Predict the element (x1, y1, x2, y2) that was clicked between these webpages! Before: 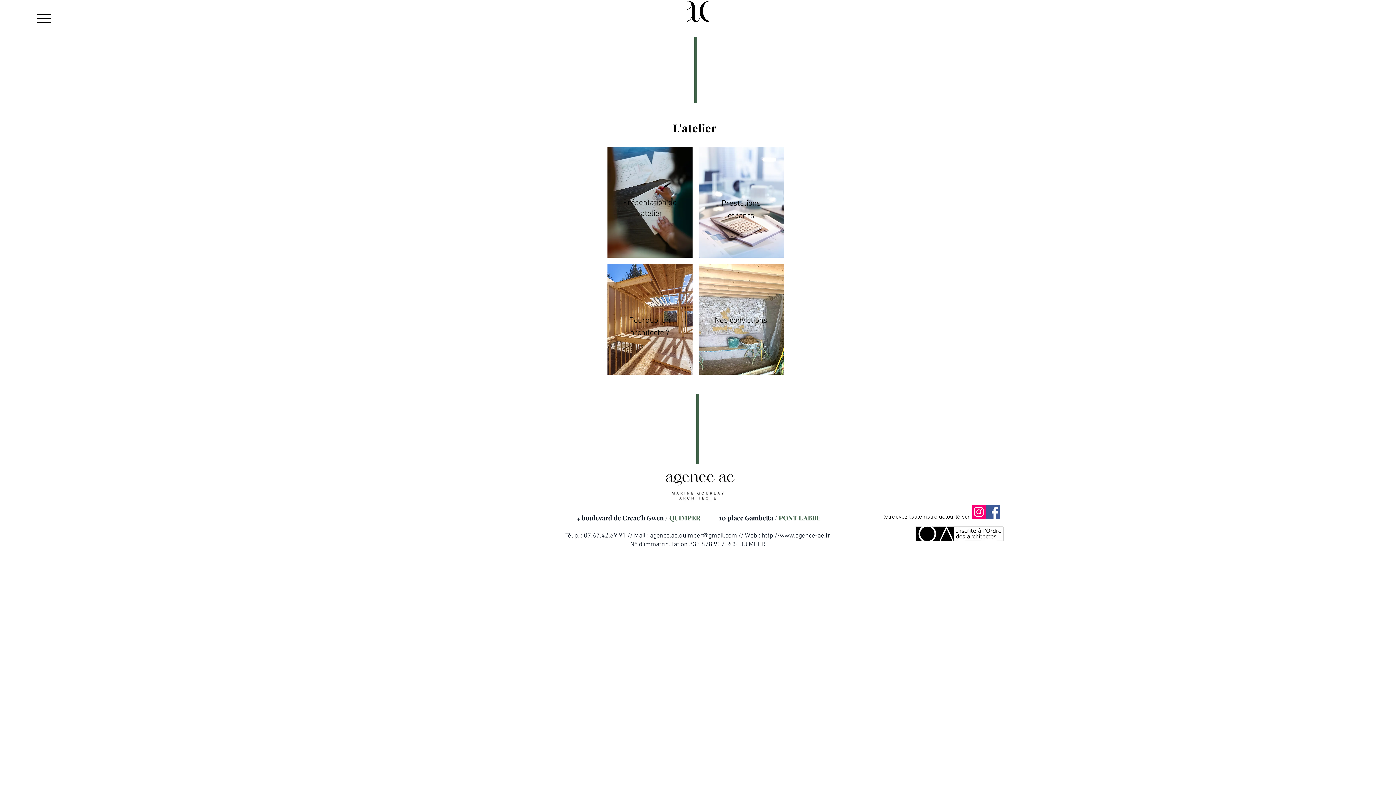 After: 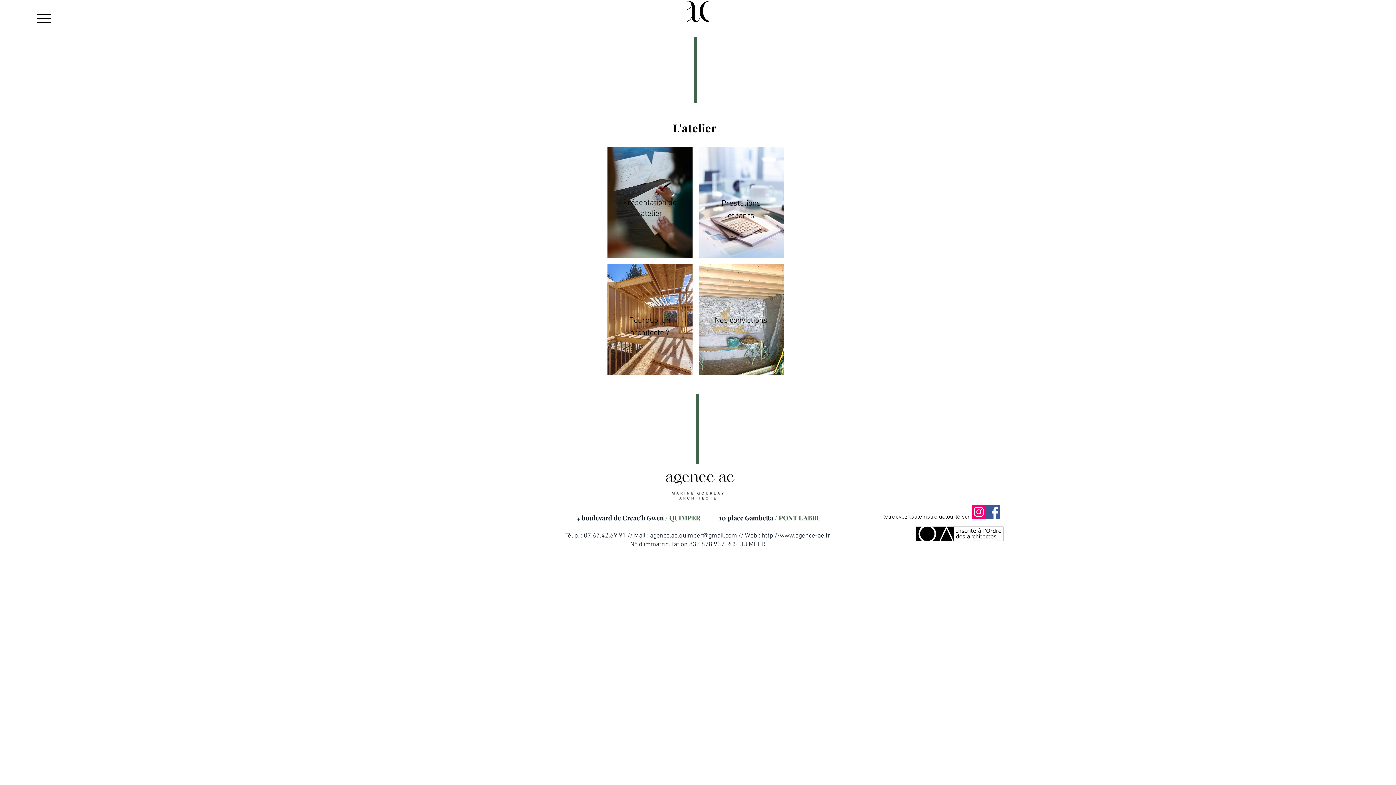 Action: bbox: (972, 505, 986, 519) label: Instagram